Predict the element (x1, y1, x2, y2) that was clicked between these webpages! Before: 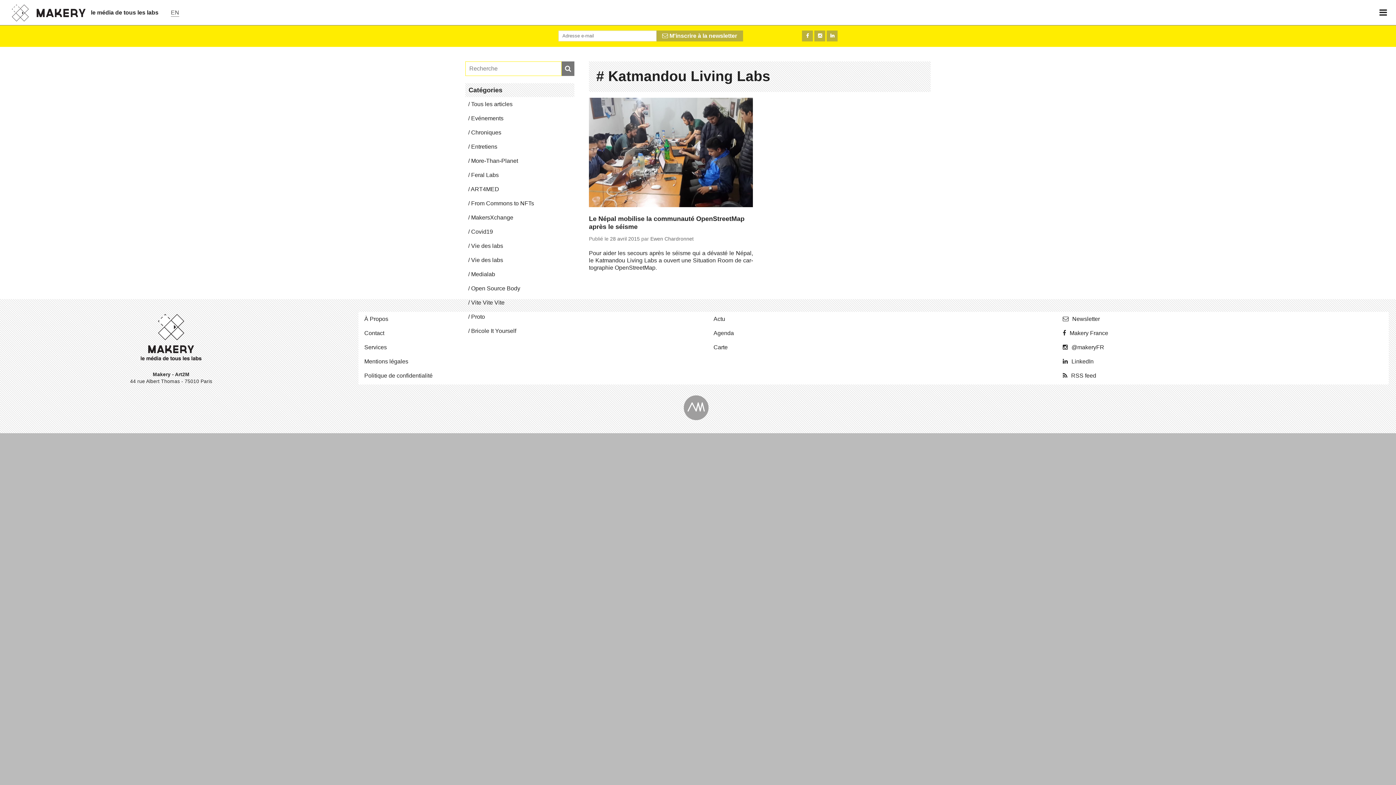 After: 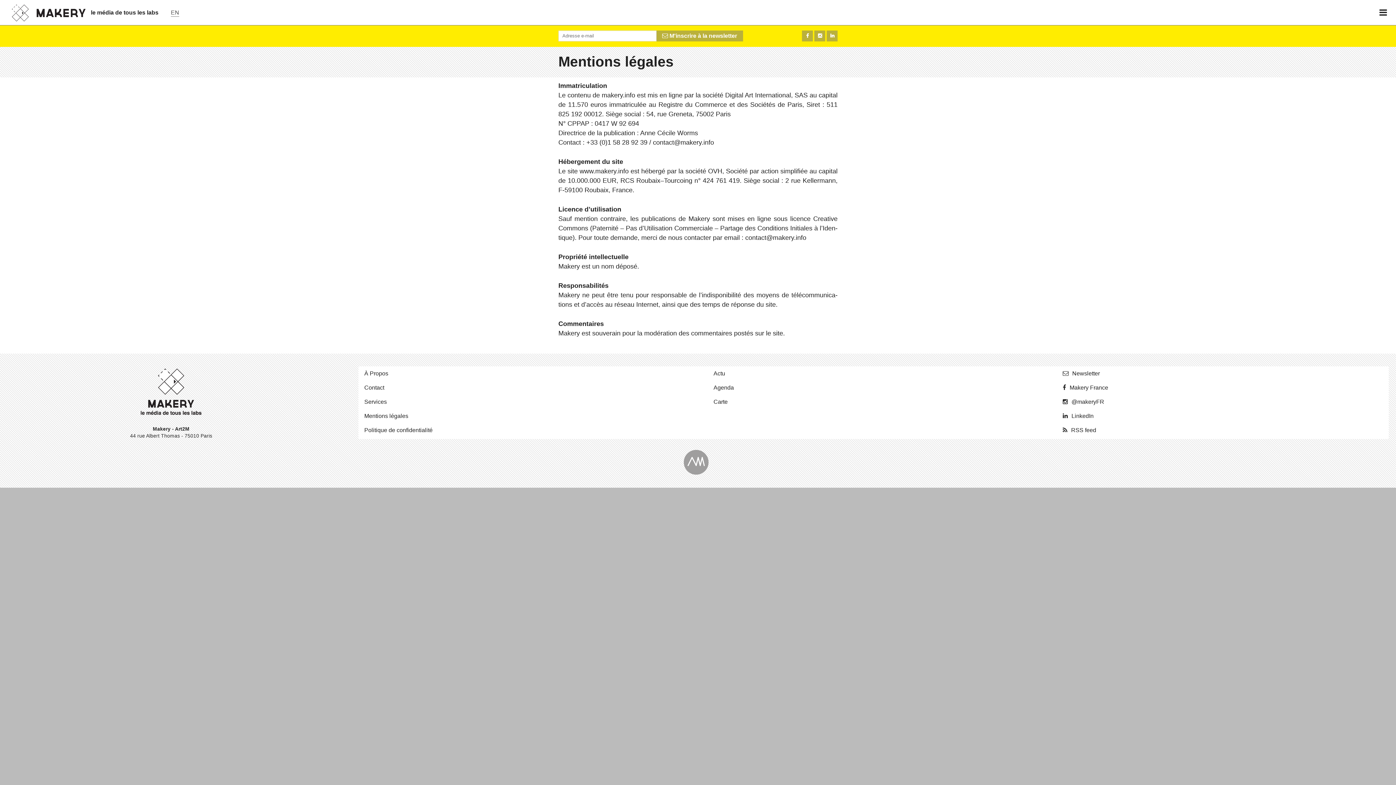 Action: label: Men­tions légales bbox: (358, 354, 690, 368)